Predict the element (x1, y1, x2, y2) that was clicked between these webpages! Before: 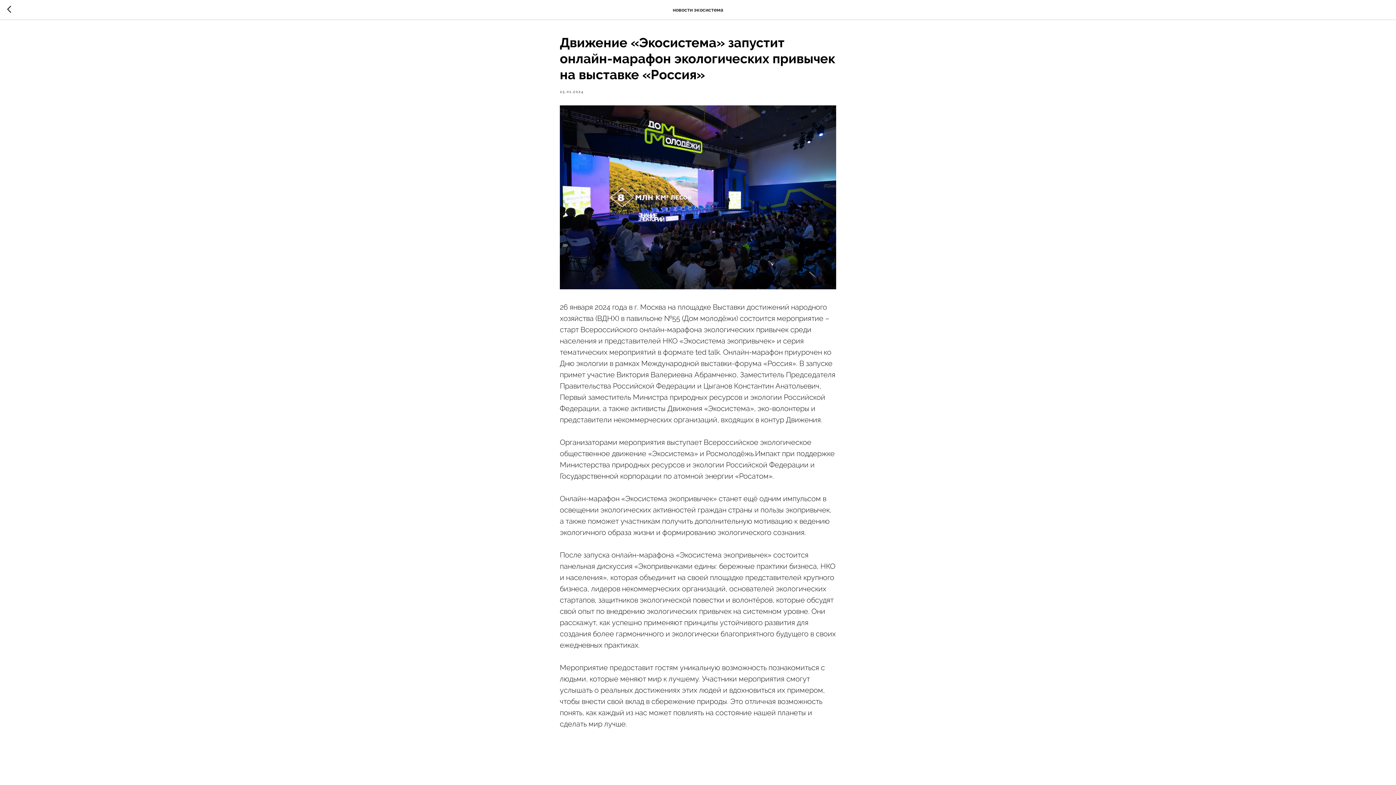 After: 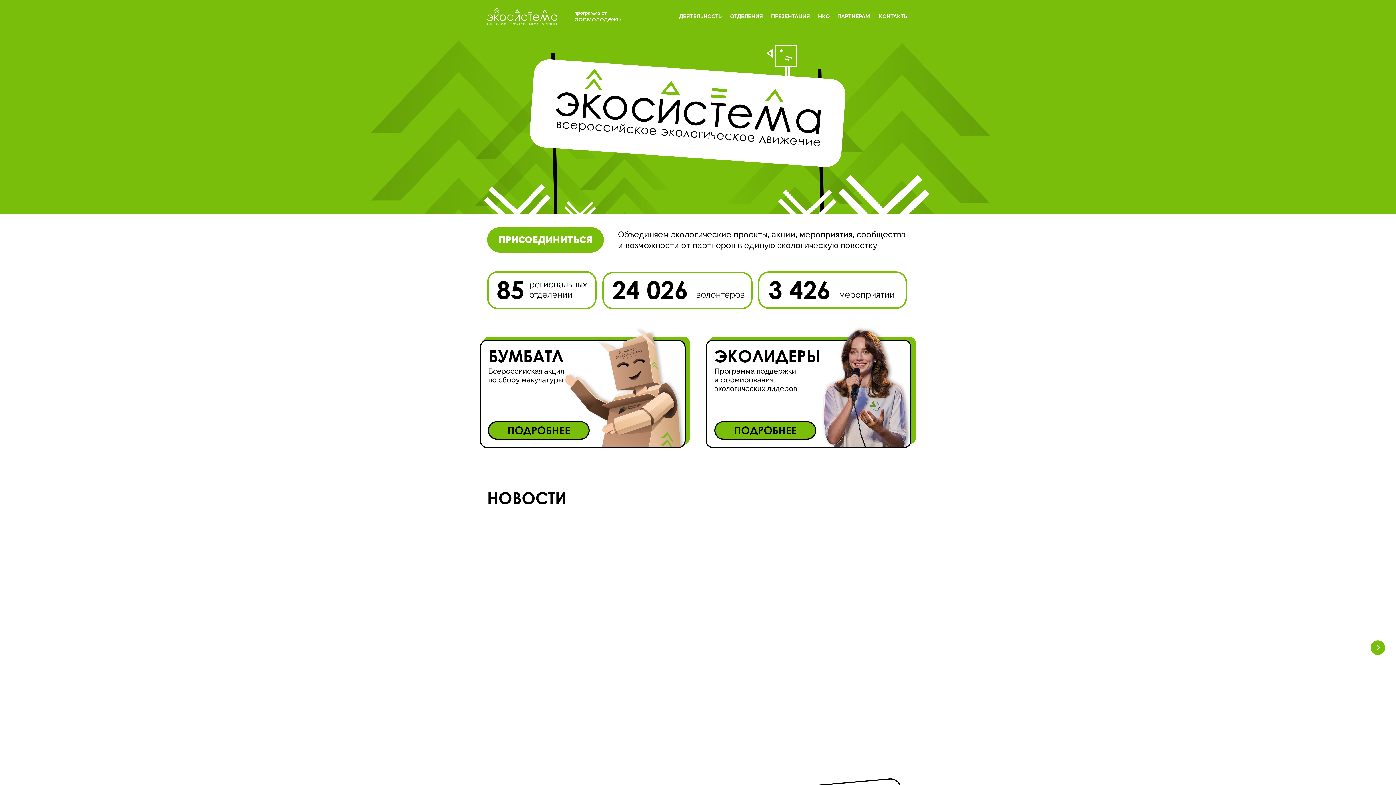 Action: bbox: (7, 5, 15, 14)